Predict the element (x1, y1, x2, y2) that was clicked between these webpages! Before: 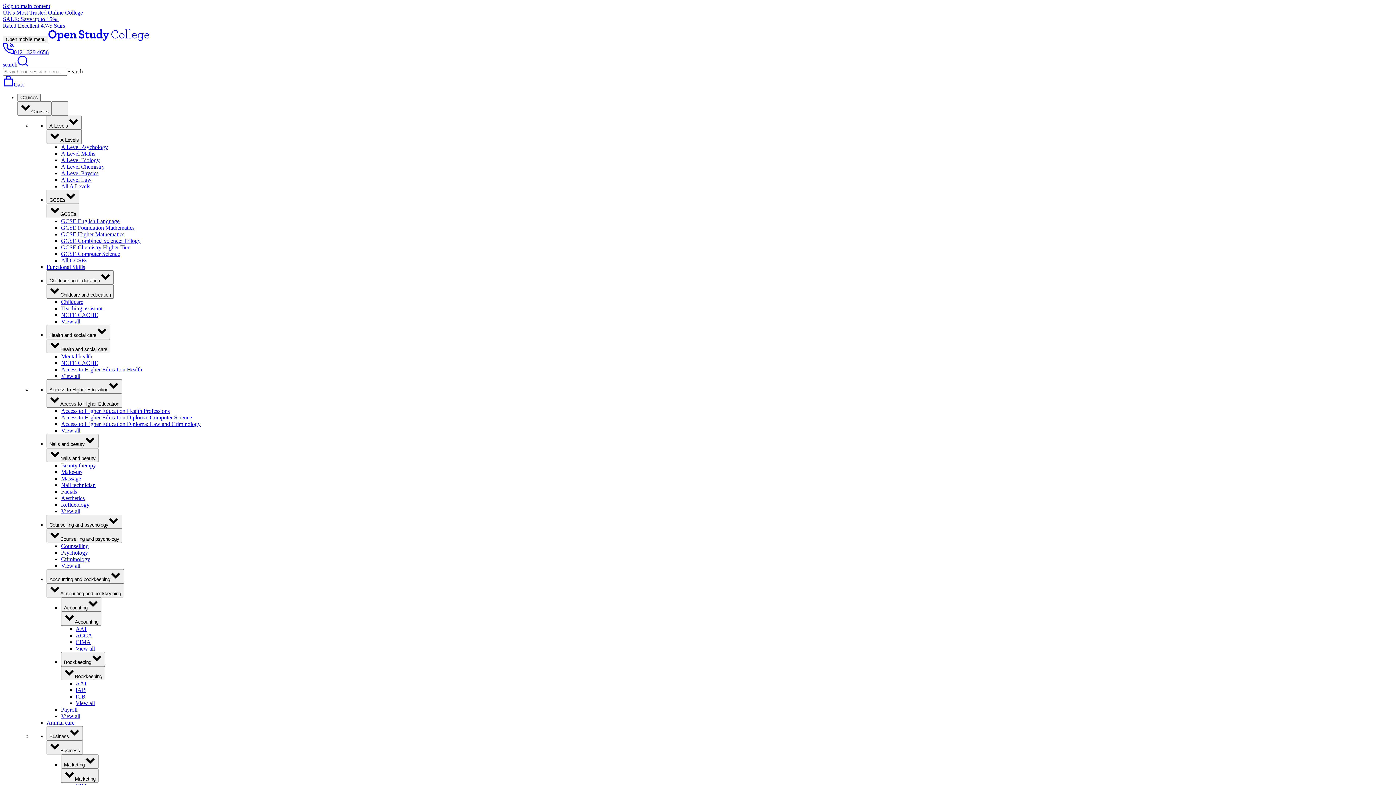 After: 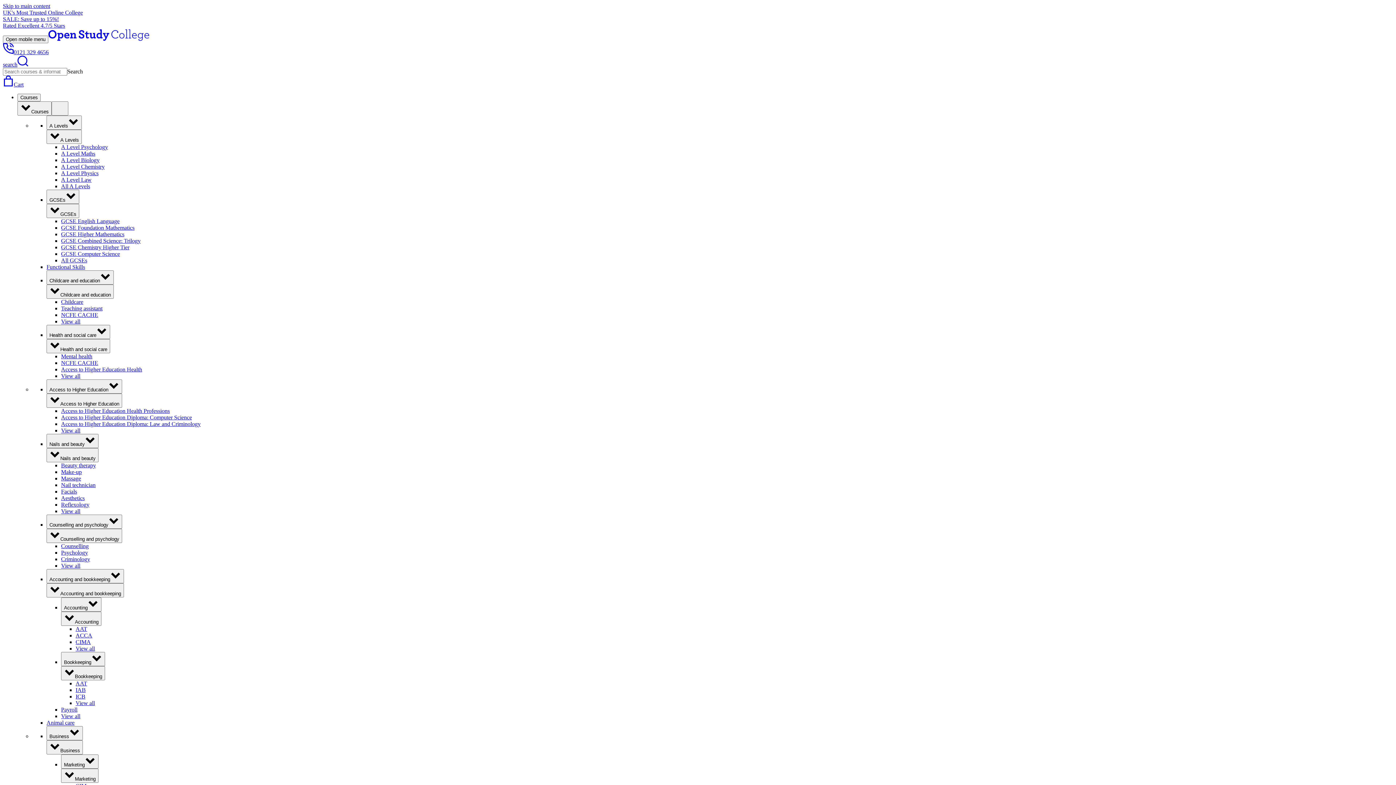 Action: bbox: (75, 693, 85, 700) label: ICB